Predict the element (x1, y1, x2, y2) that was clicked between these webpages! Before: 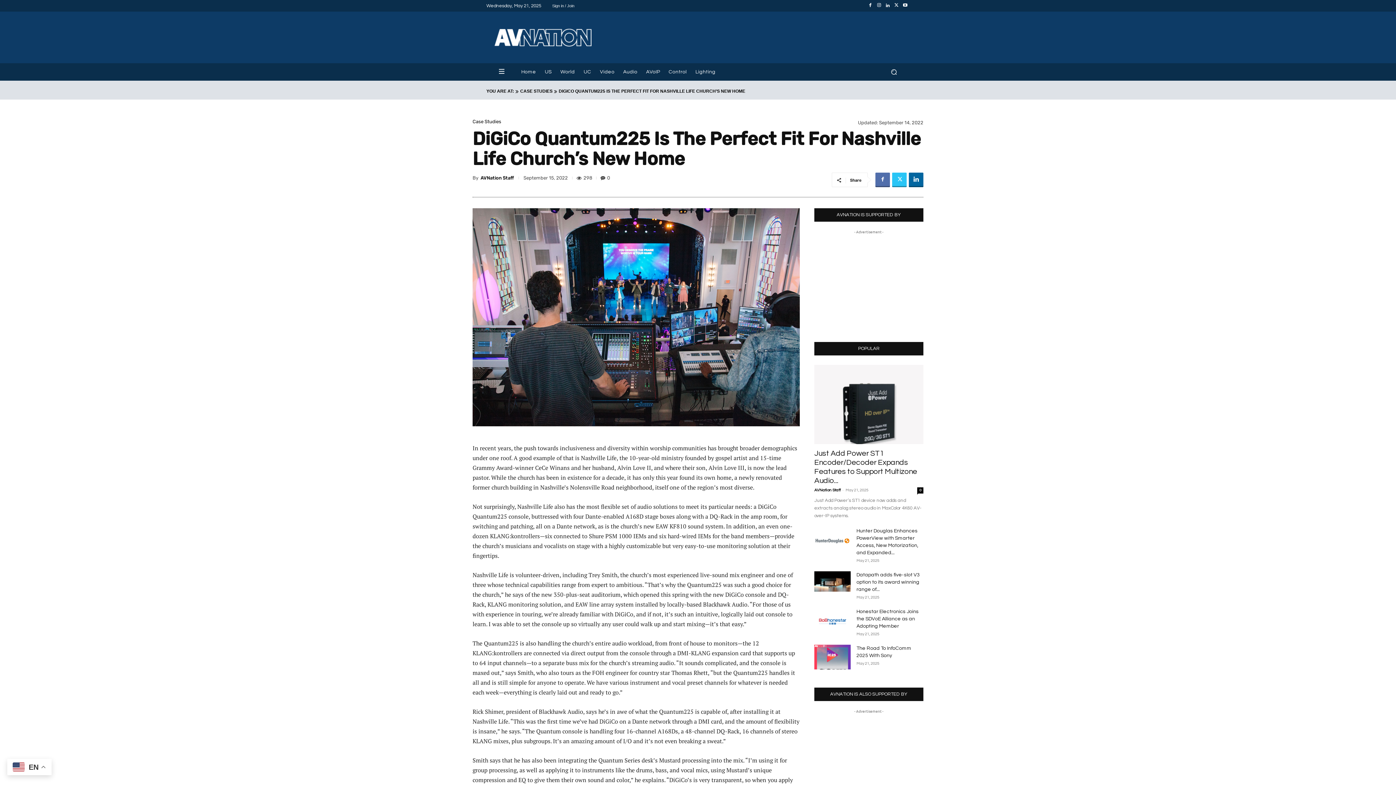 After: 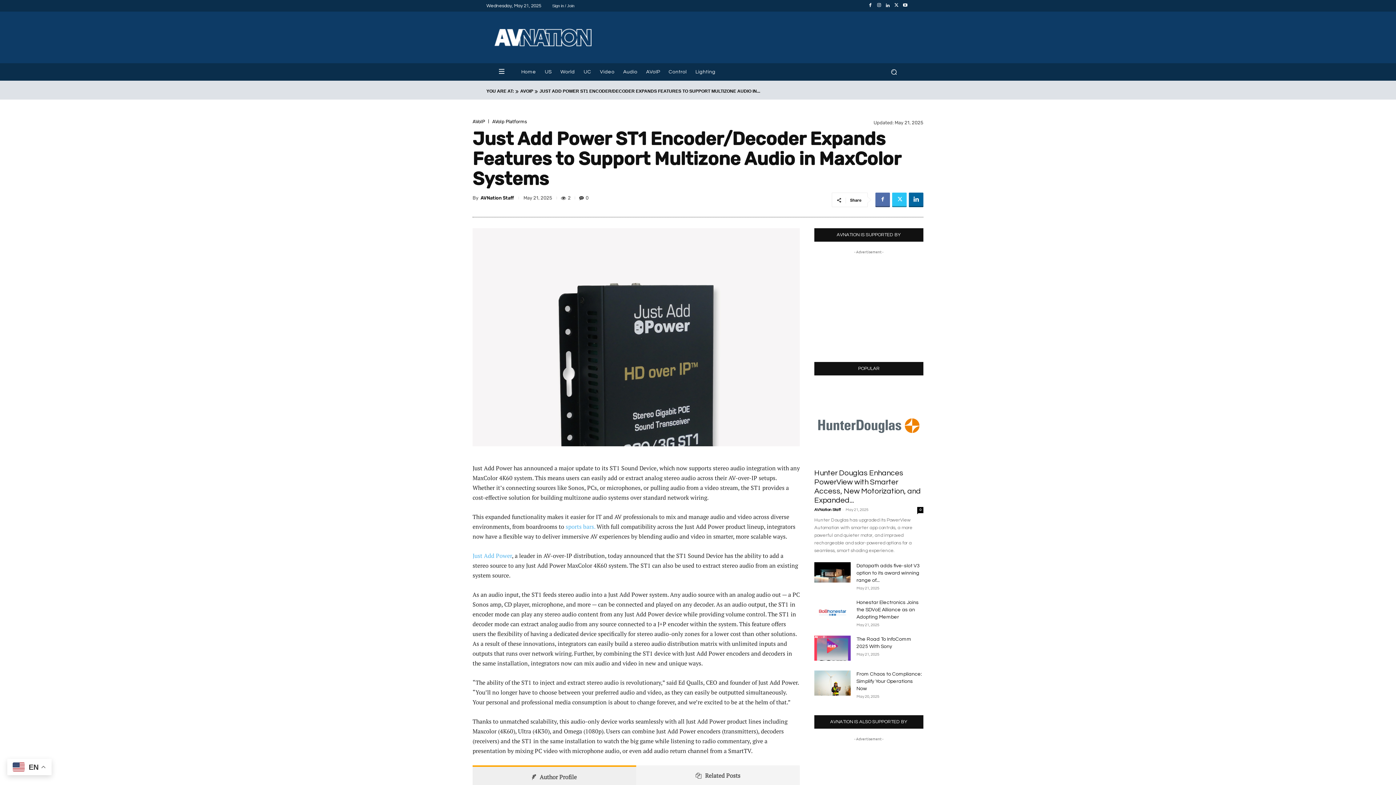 Action: label: 0 bbox: (917, 487, 923, 493)